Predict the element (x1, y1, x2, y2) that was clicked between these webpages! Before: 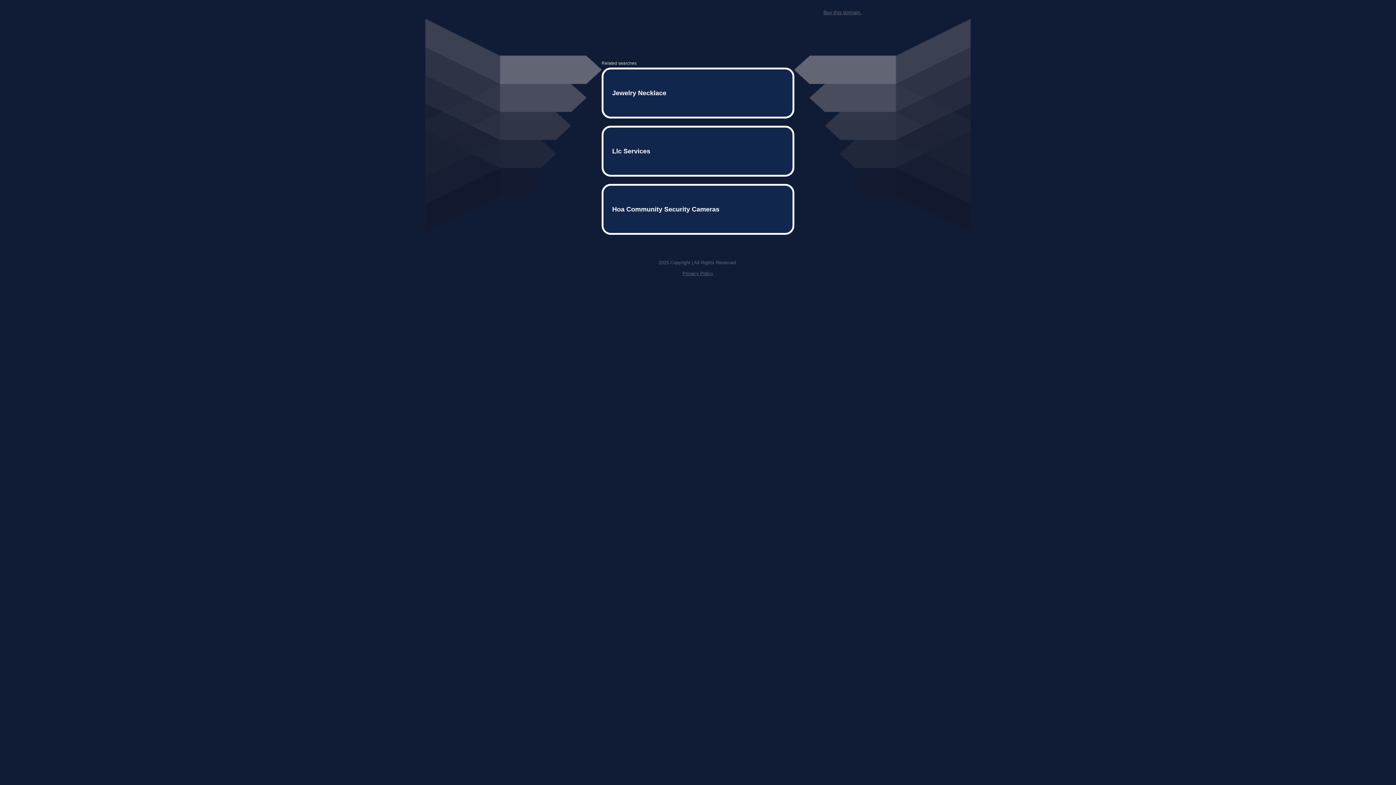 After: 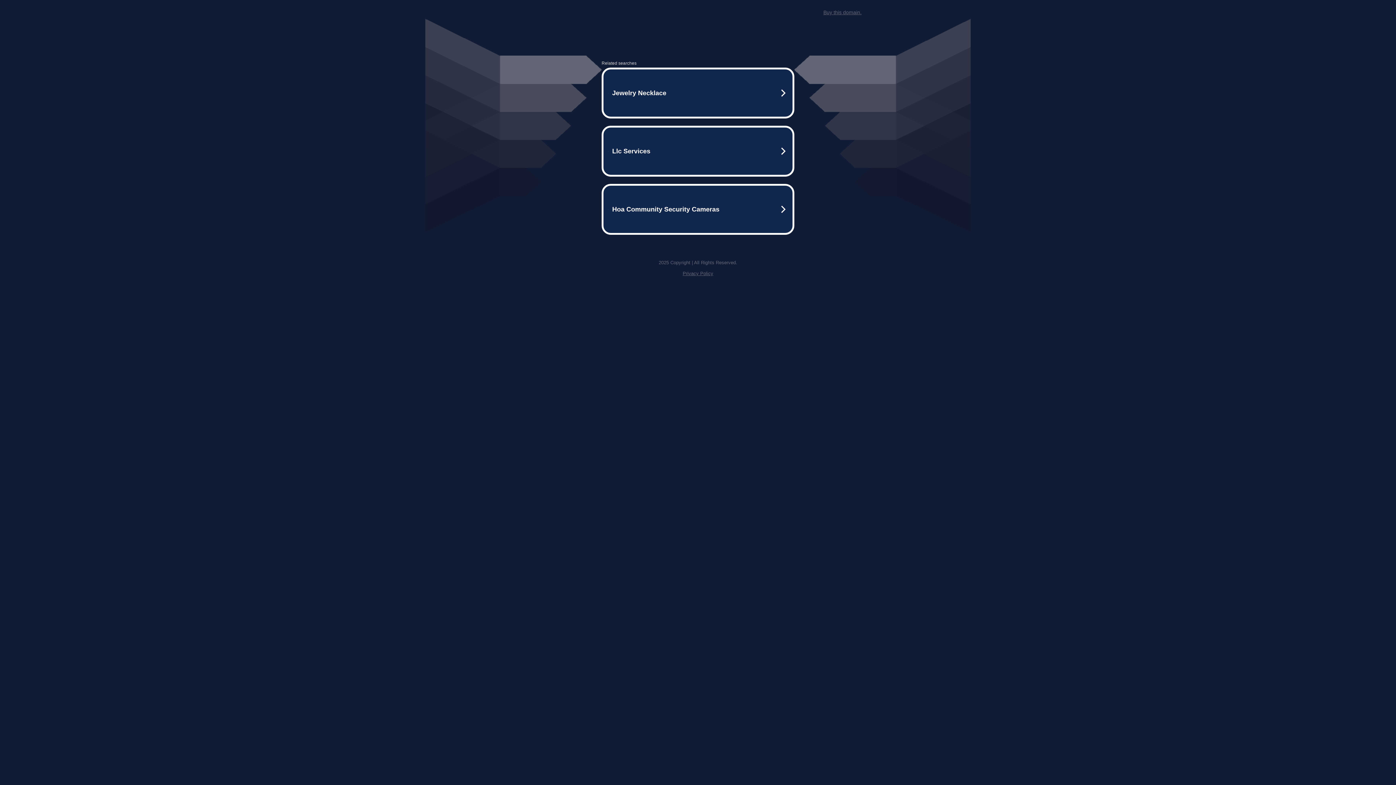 Action: bbox: (823, 9, 861, 15) label: Buy this domain.